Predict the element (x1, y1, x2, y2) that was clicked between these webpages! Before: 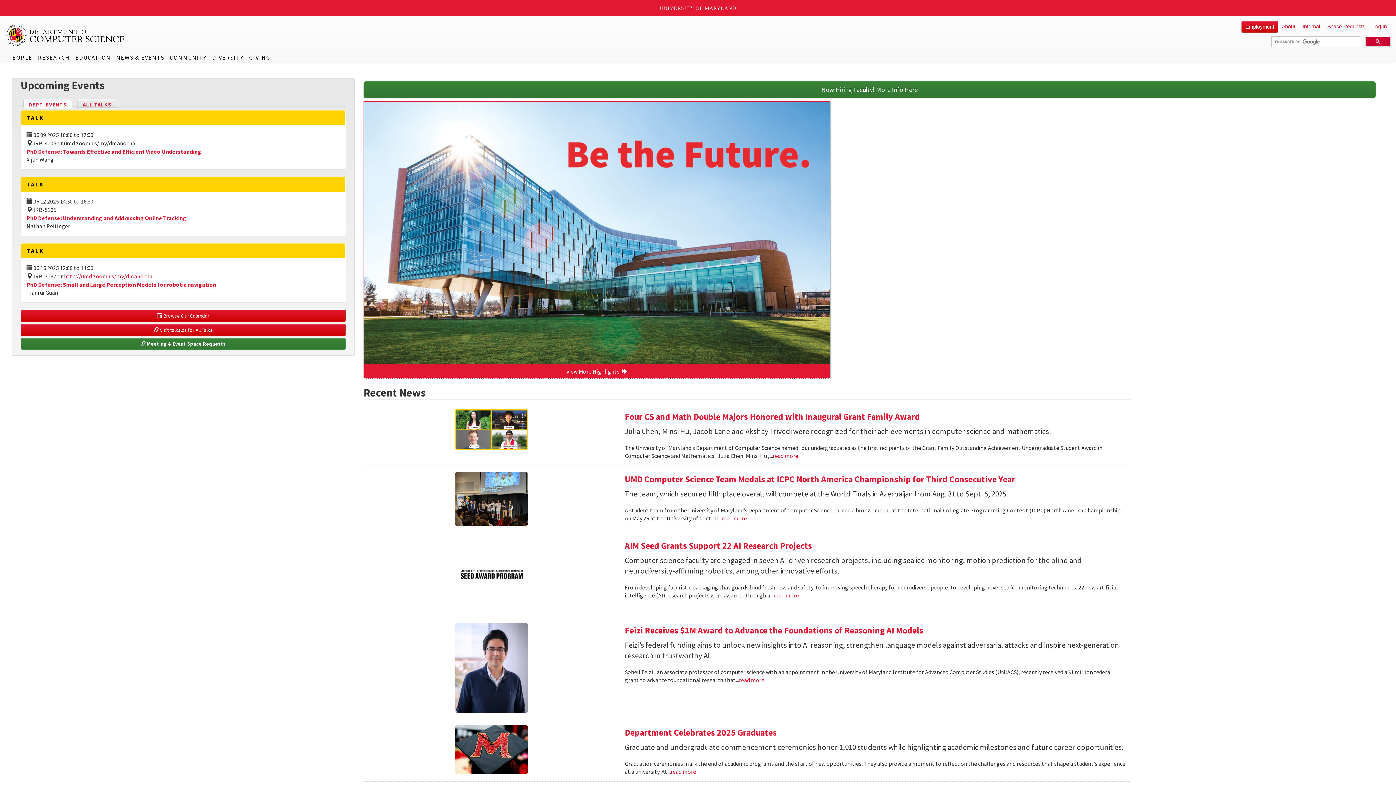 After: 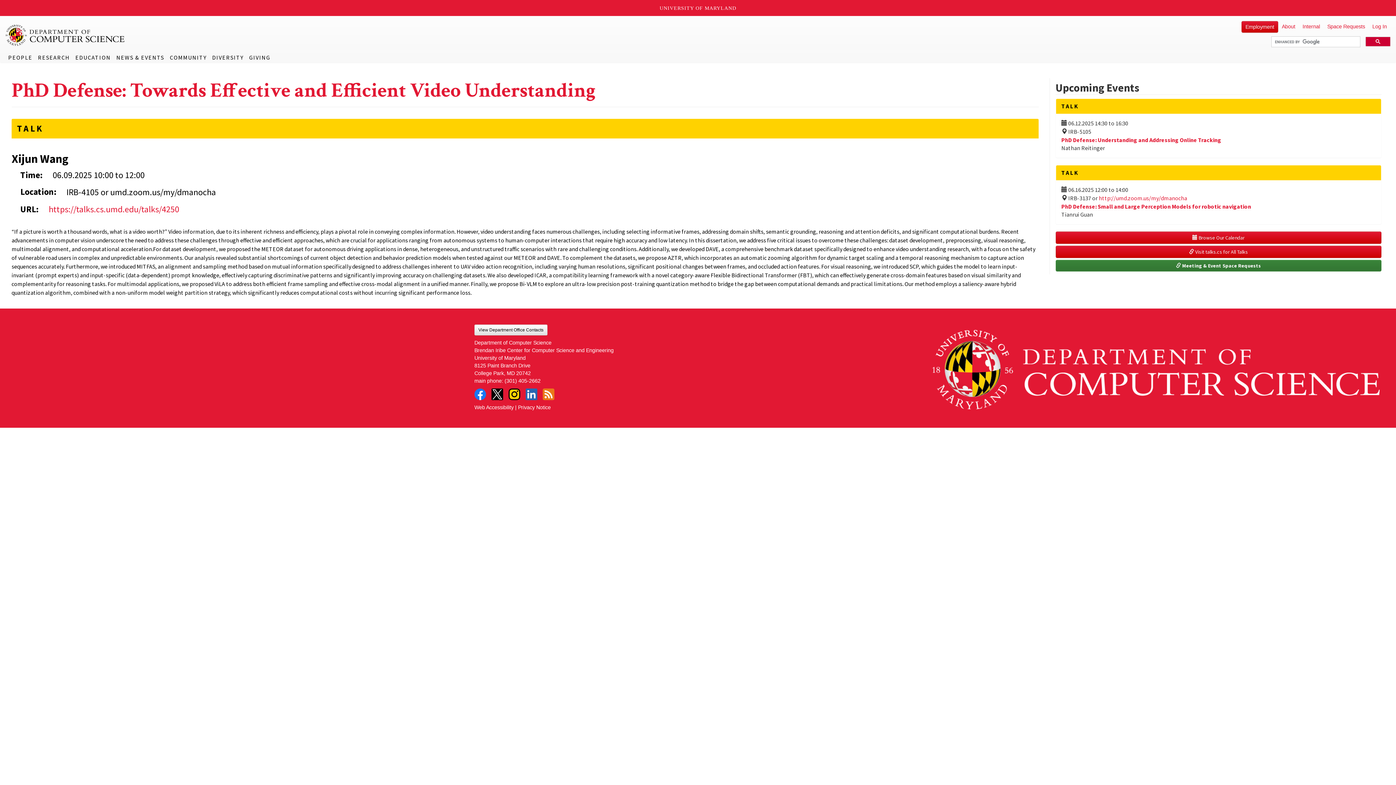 Action: bbox: (26, 148, 201, 155) label: PhD Defense: Towards Effective and Efficient Video Understanding